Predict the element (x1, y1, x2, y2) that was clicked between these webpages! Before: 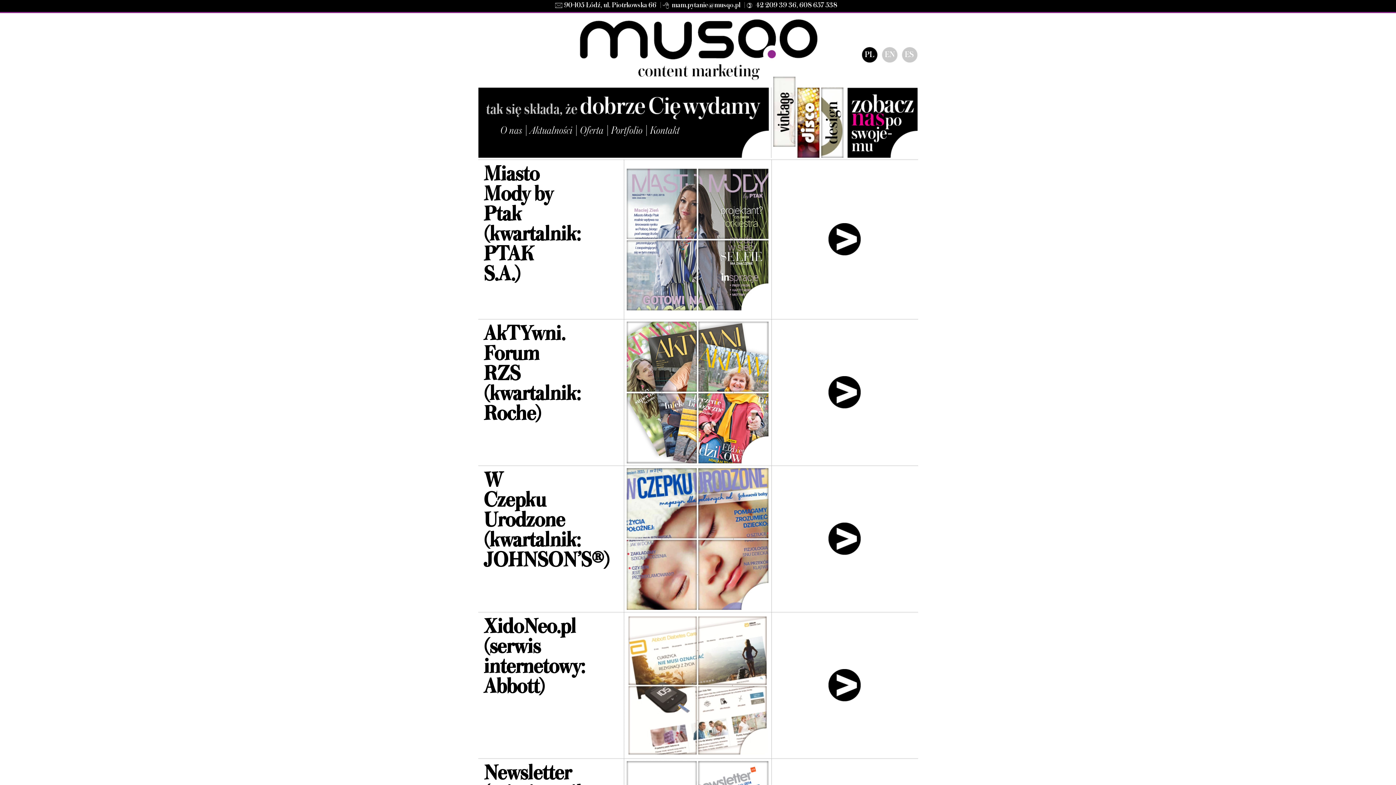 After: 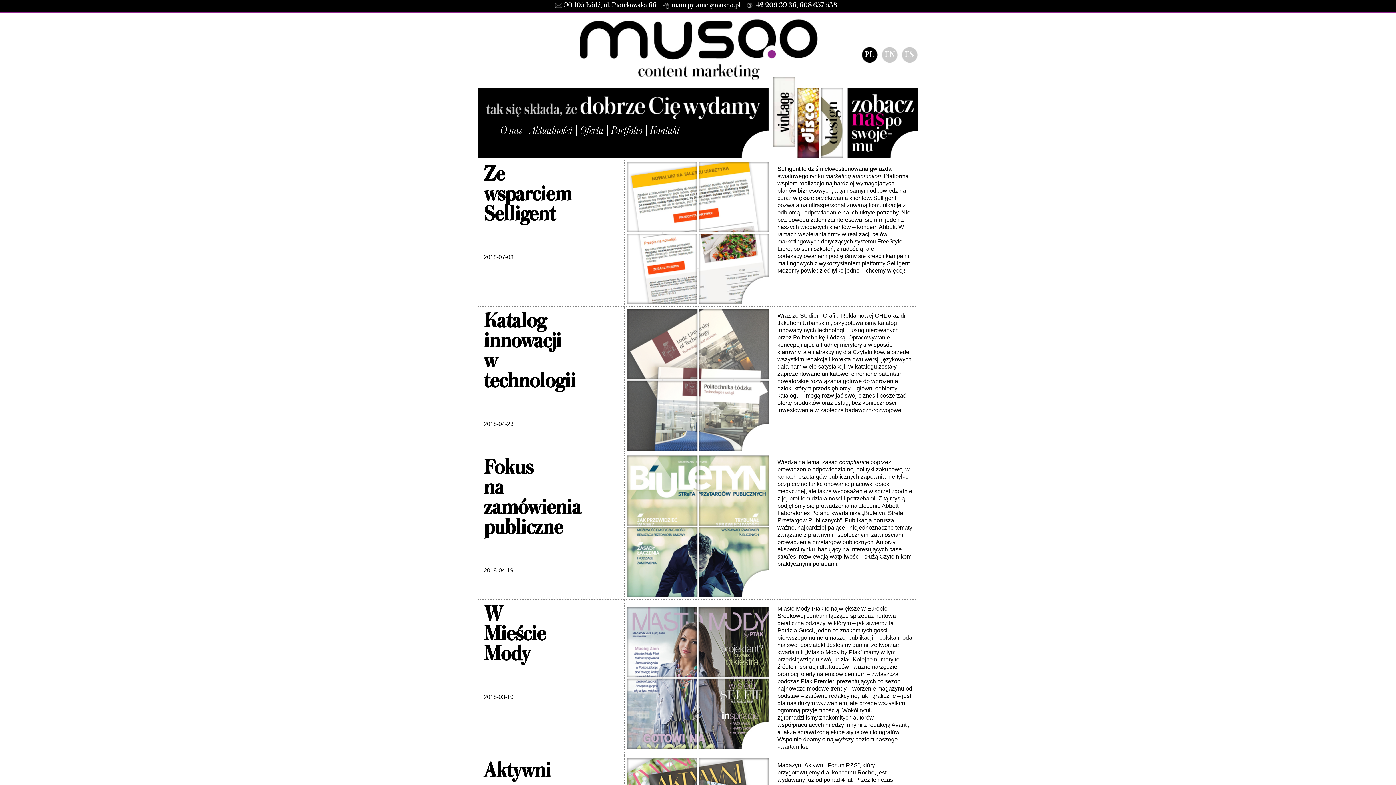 Action: label: Aktualności bbox: (526, 125, 576, 136)